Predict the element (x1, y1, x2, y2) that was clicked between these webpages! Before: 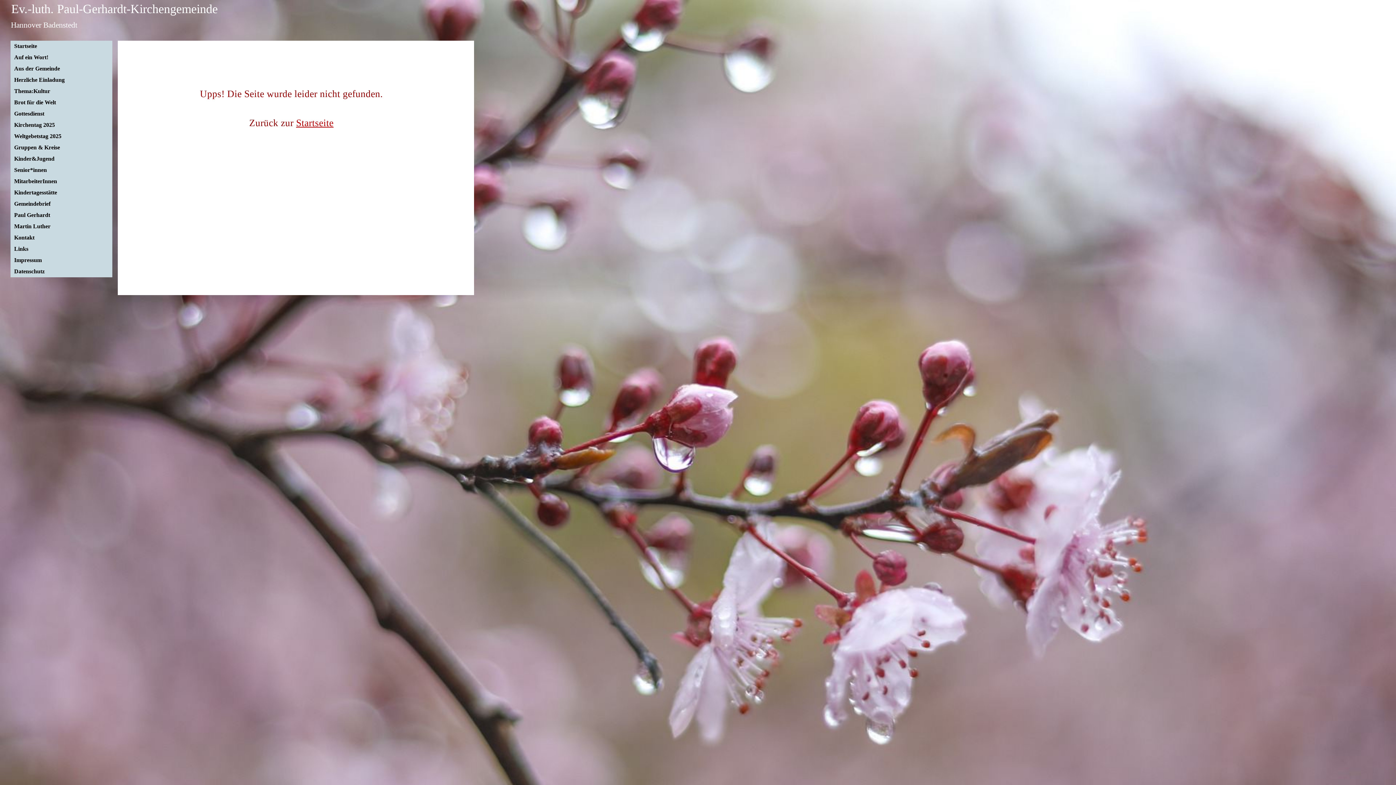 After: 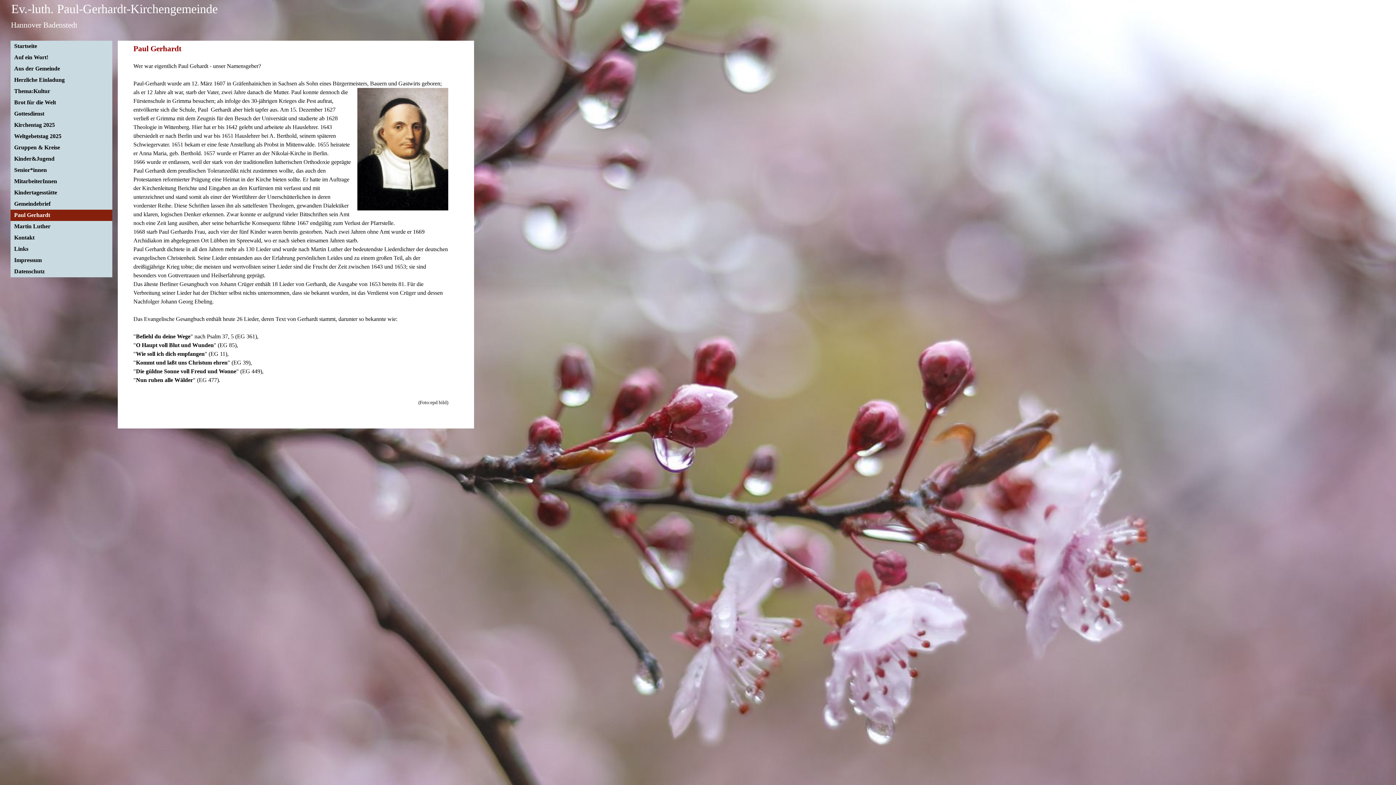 Action: bbox: (14, 209, 108, 221) label: Paul Gerhardt